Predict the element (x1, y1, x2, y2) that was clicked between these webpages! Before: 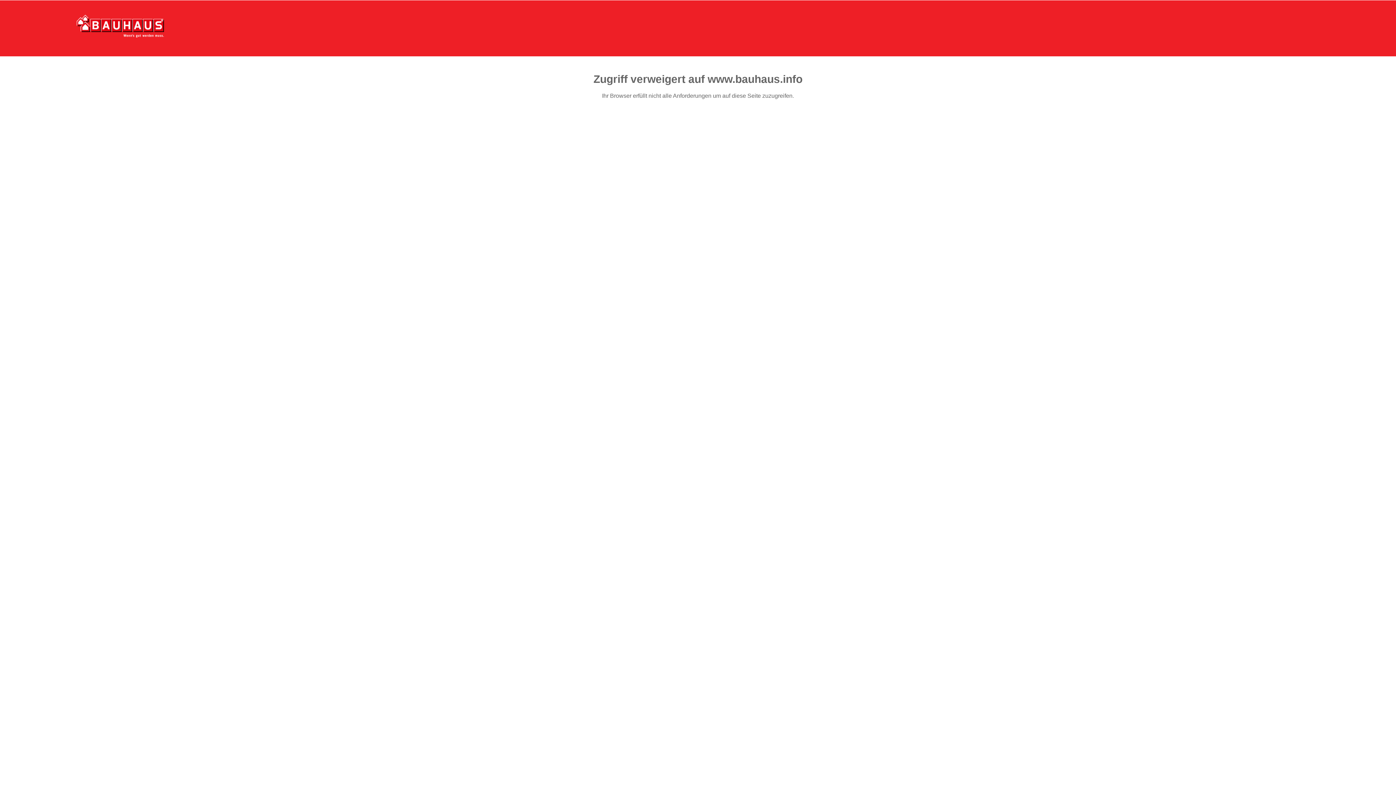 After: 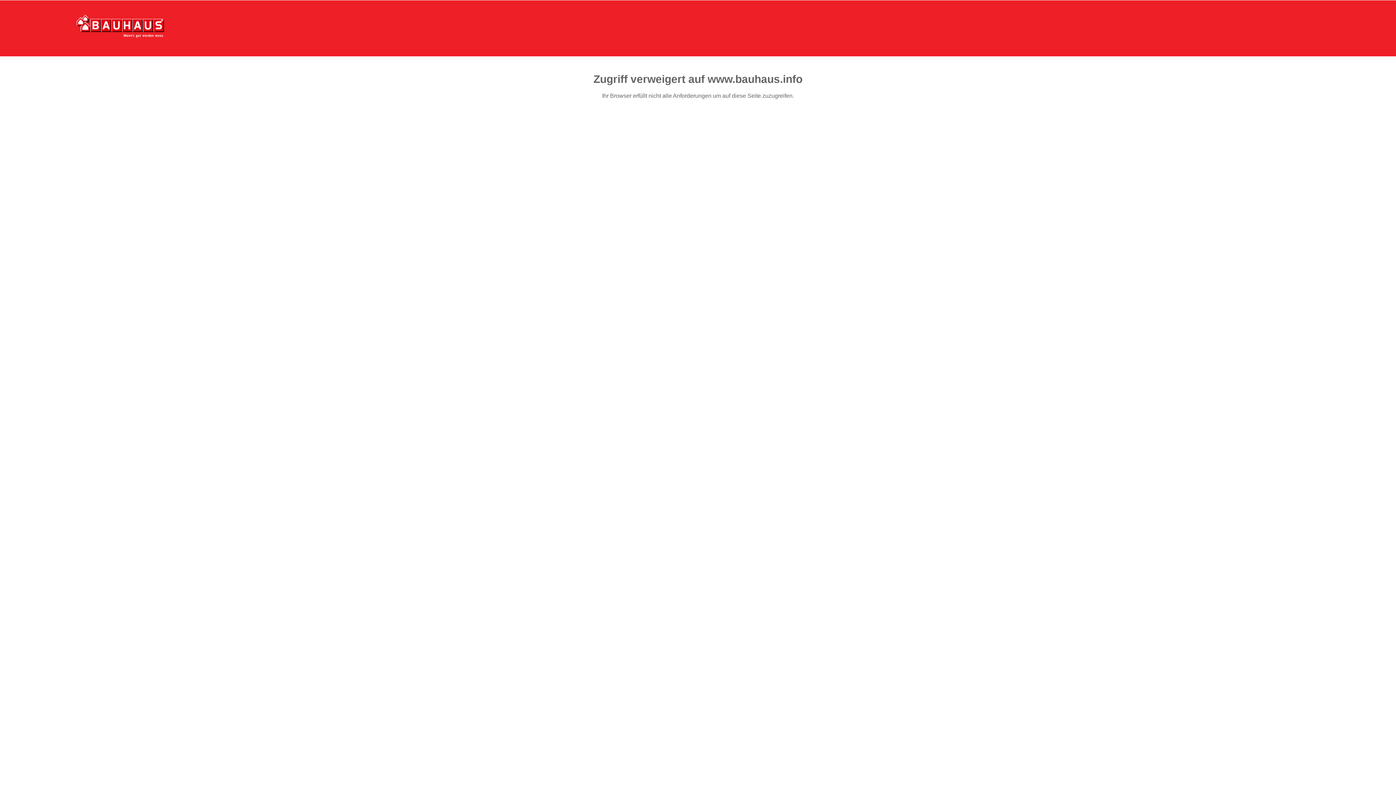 Action: bbox: (76, 15, 164, 37)